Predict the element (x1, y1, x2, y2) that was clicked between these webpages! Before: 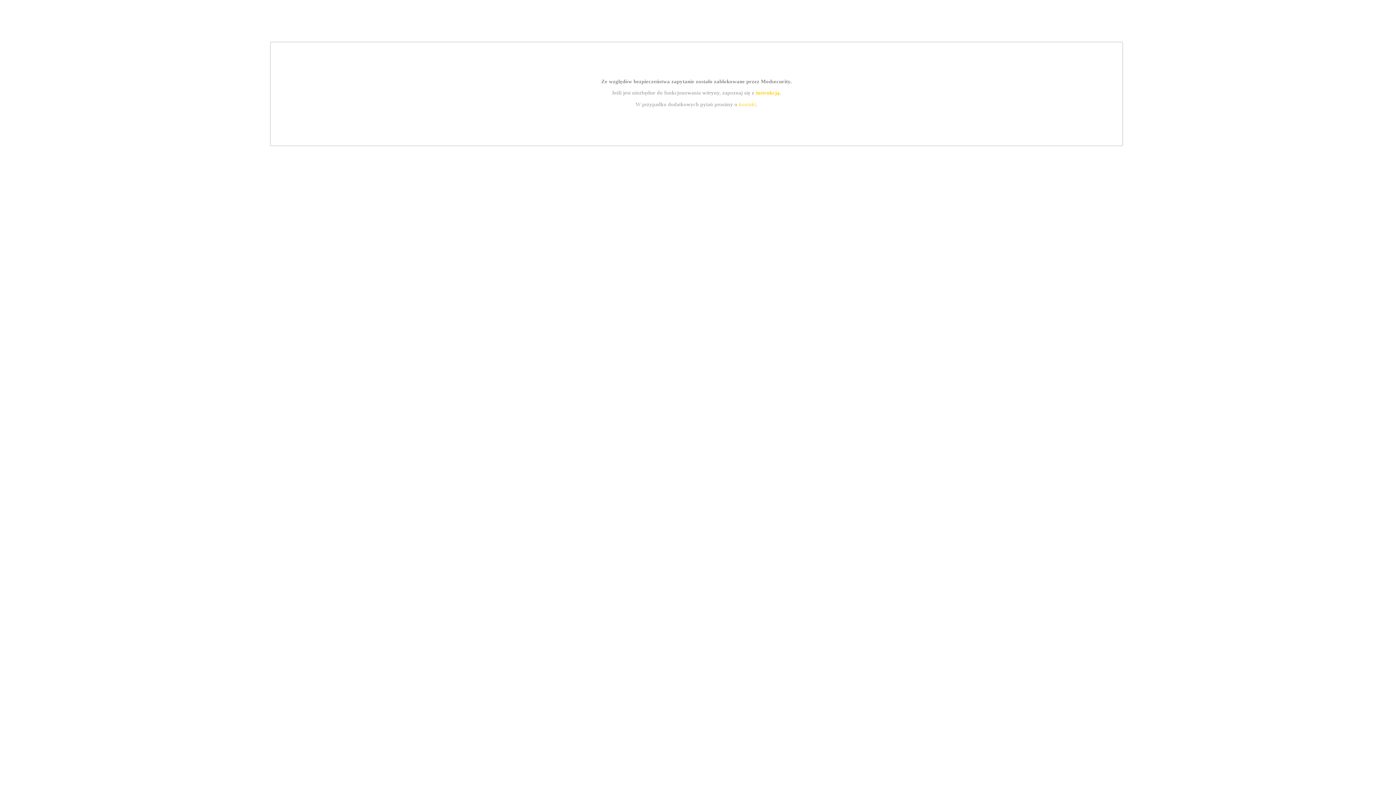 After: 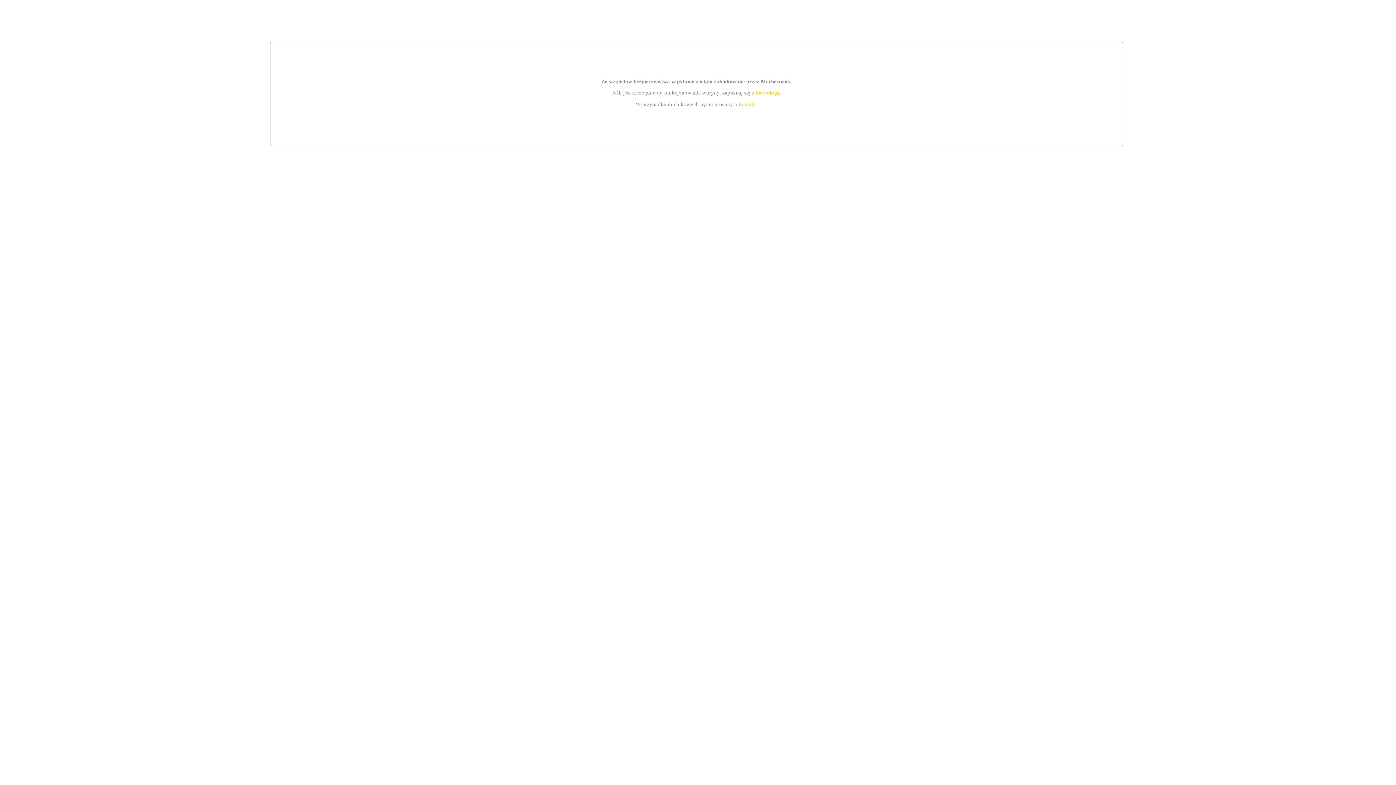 Action: label: instrukcją bbox: (755, 89, 779, 95)